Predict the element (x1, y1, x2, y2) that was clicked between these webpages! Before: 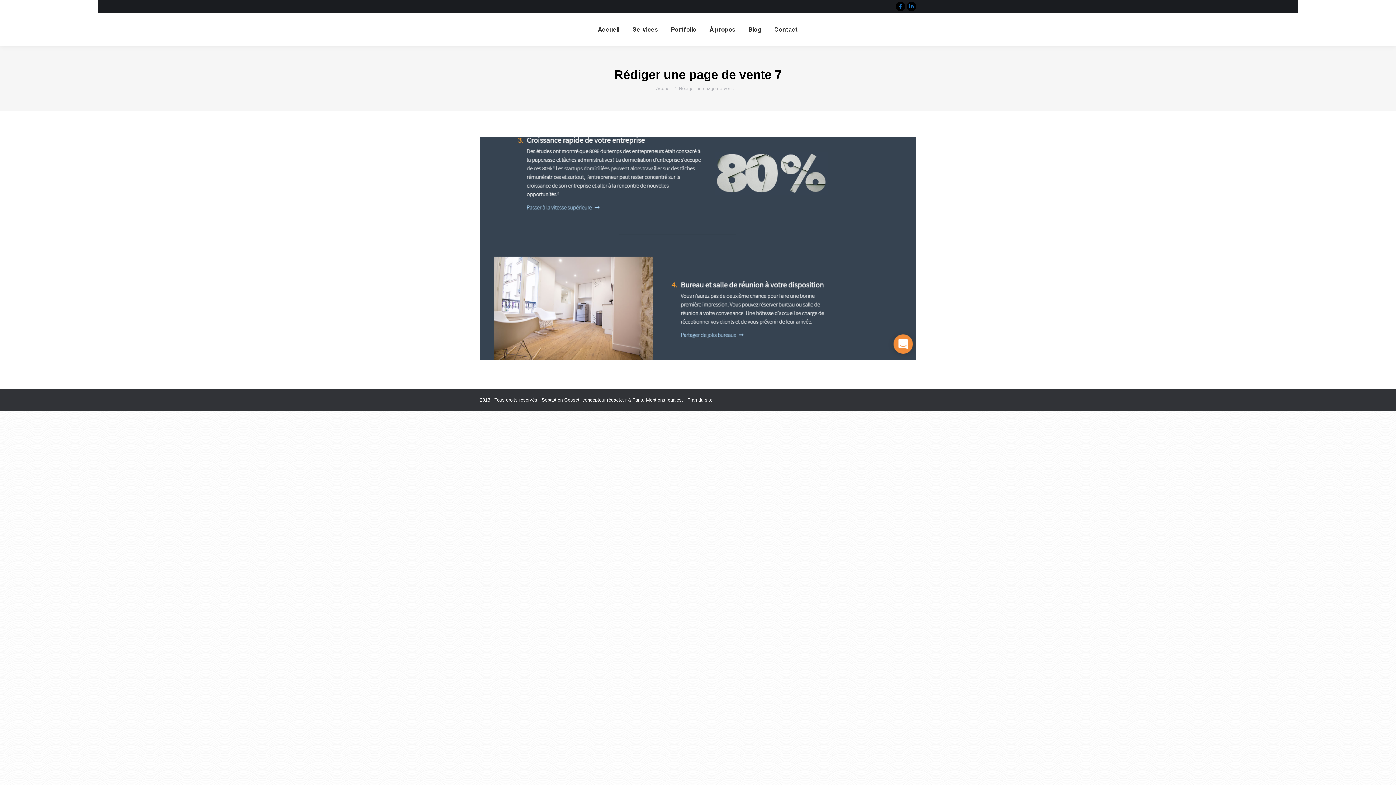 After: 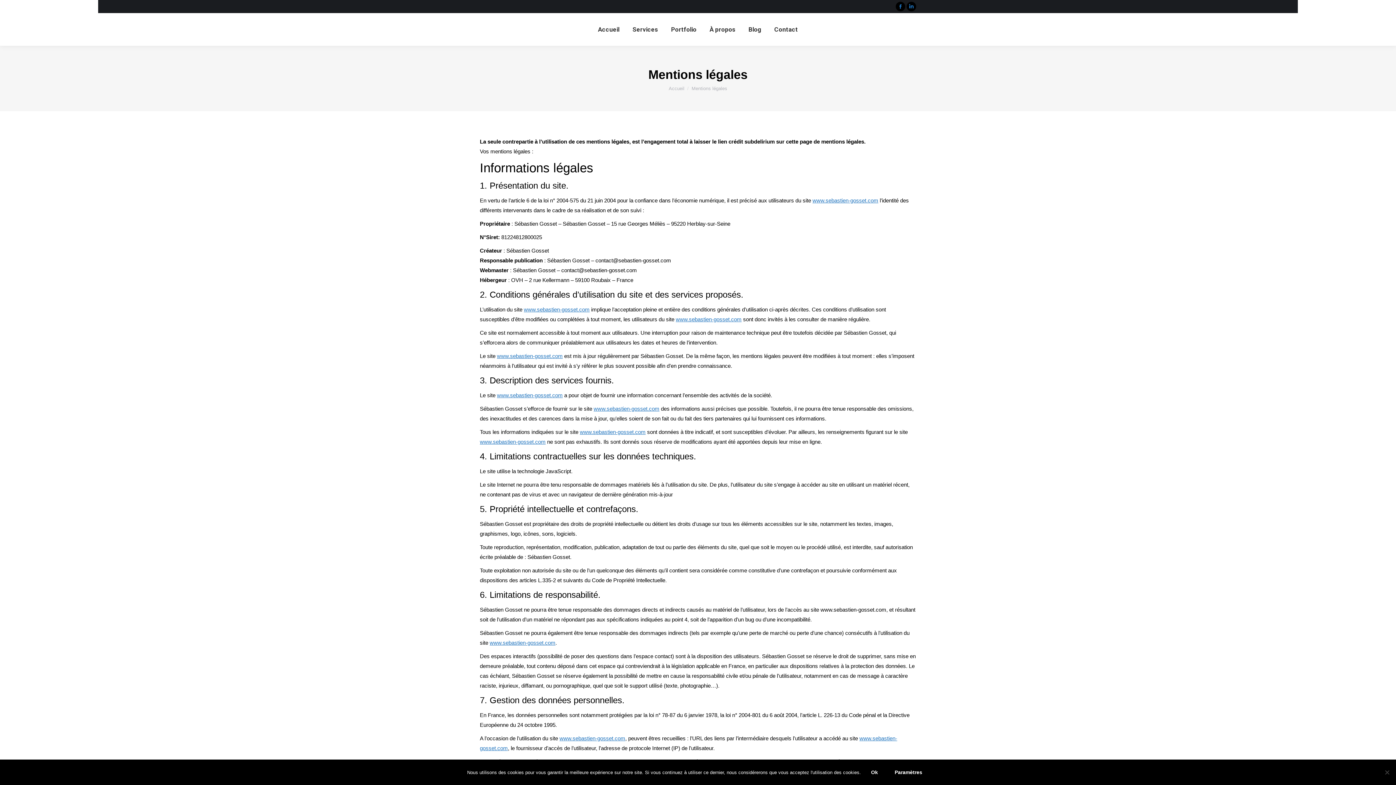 Action: bbox: (646, 397, 684, 402) label: Mentions légales, 